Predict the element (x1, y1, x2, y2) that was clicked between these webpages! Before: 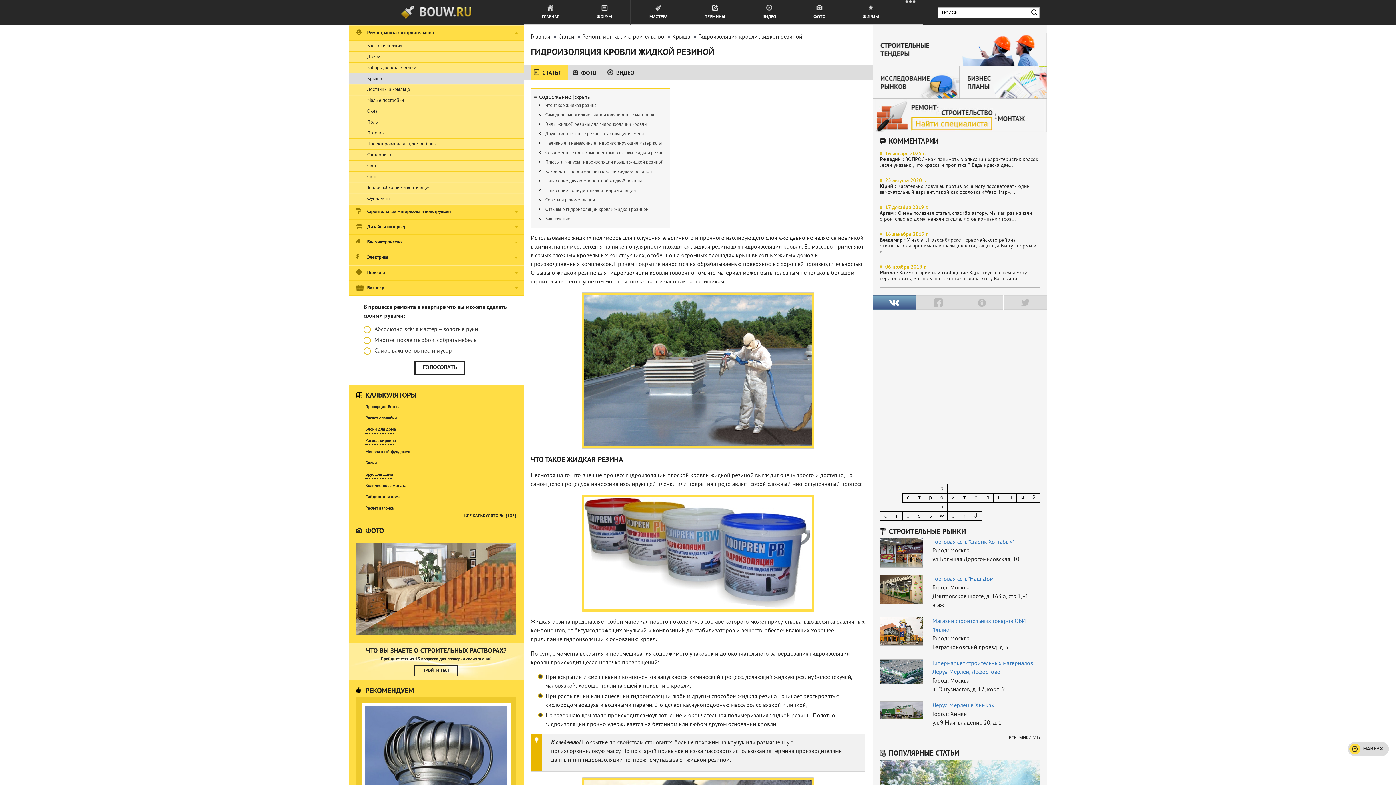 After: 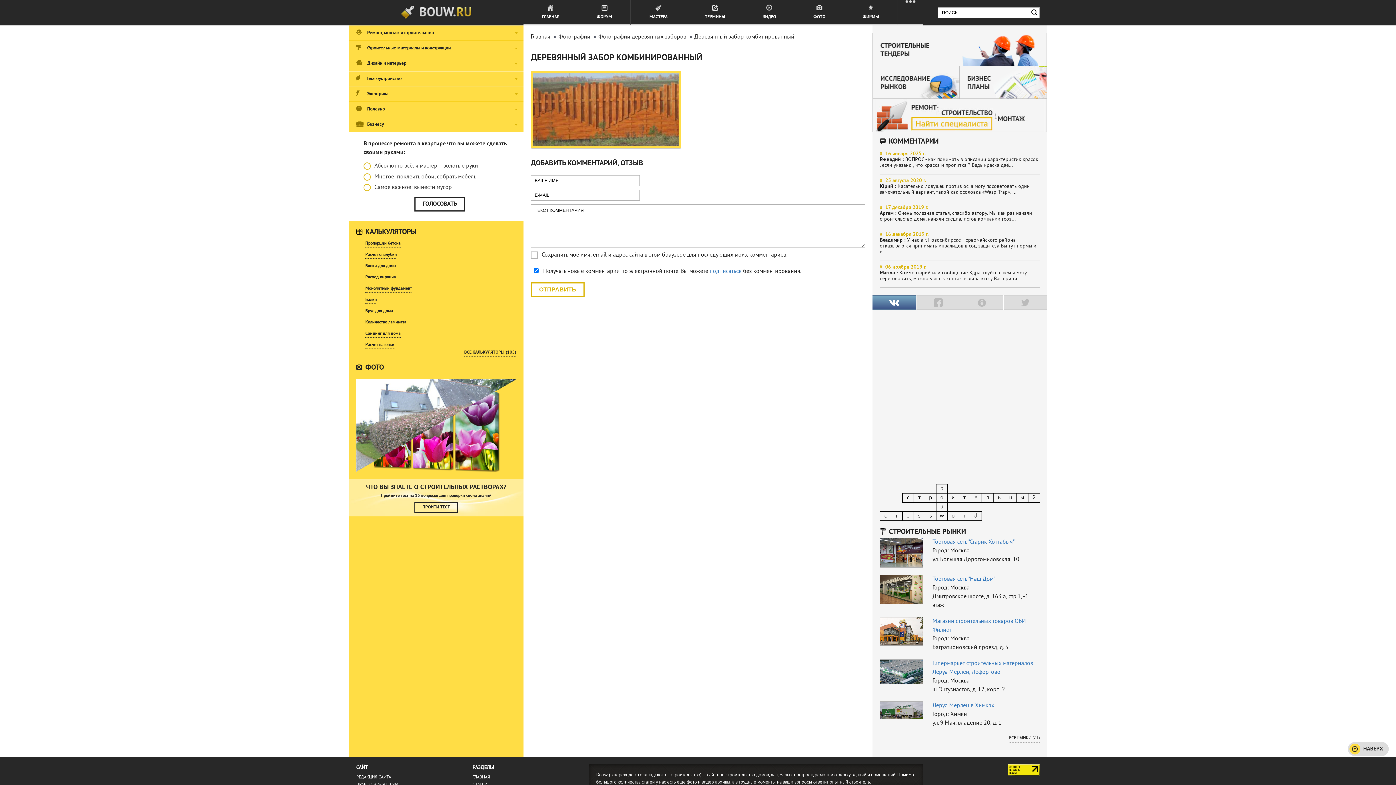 Action: bbox: (356, 542, 516, 635)